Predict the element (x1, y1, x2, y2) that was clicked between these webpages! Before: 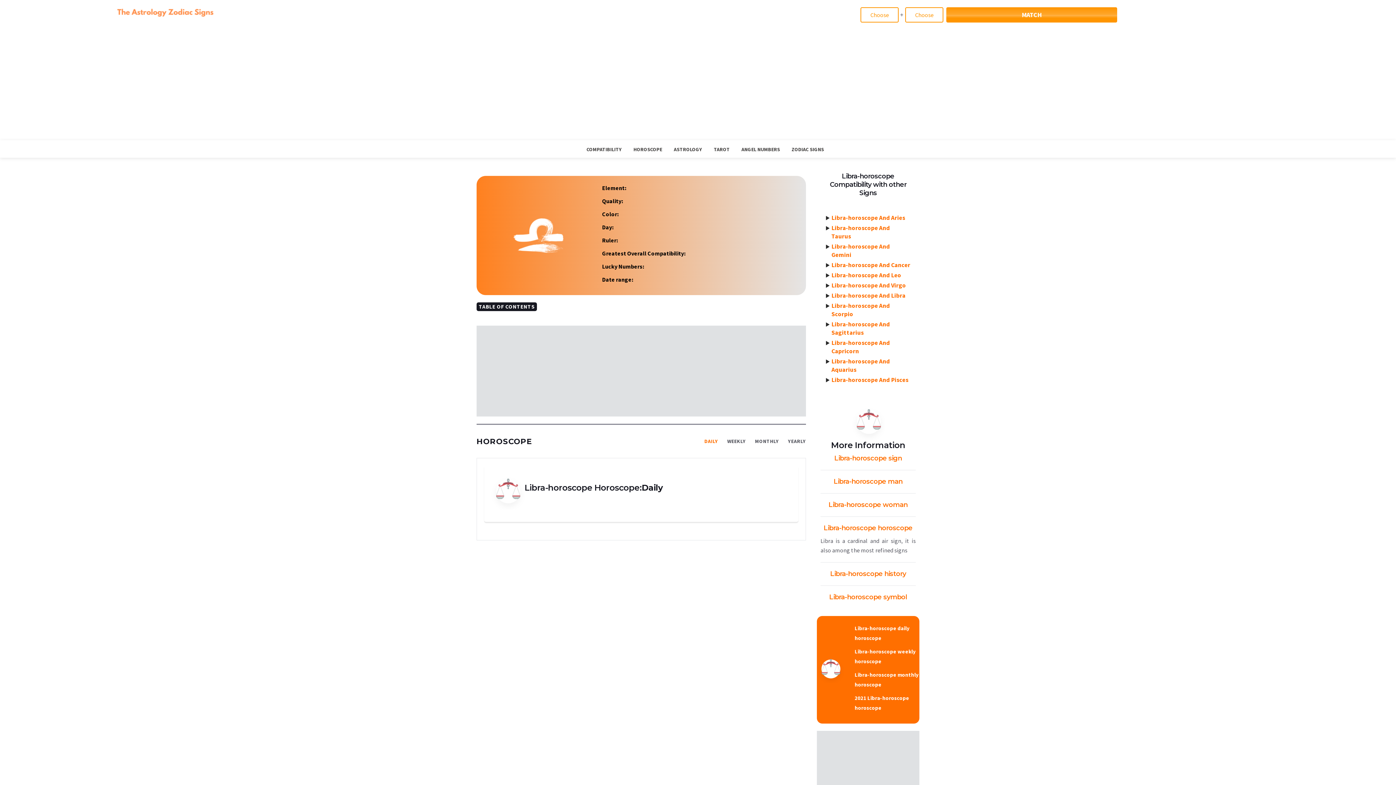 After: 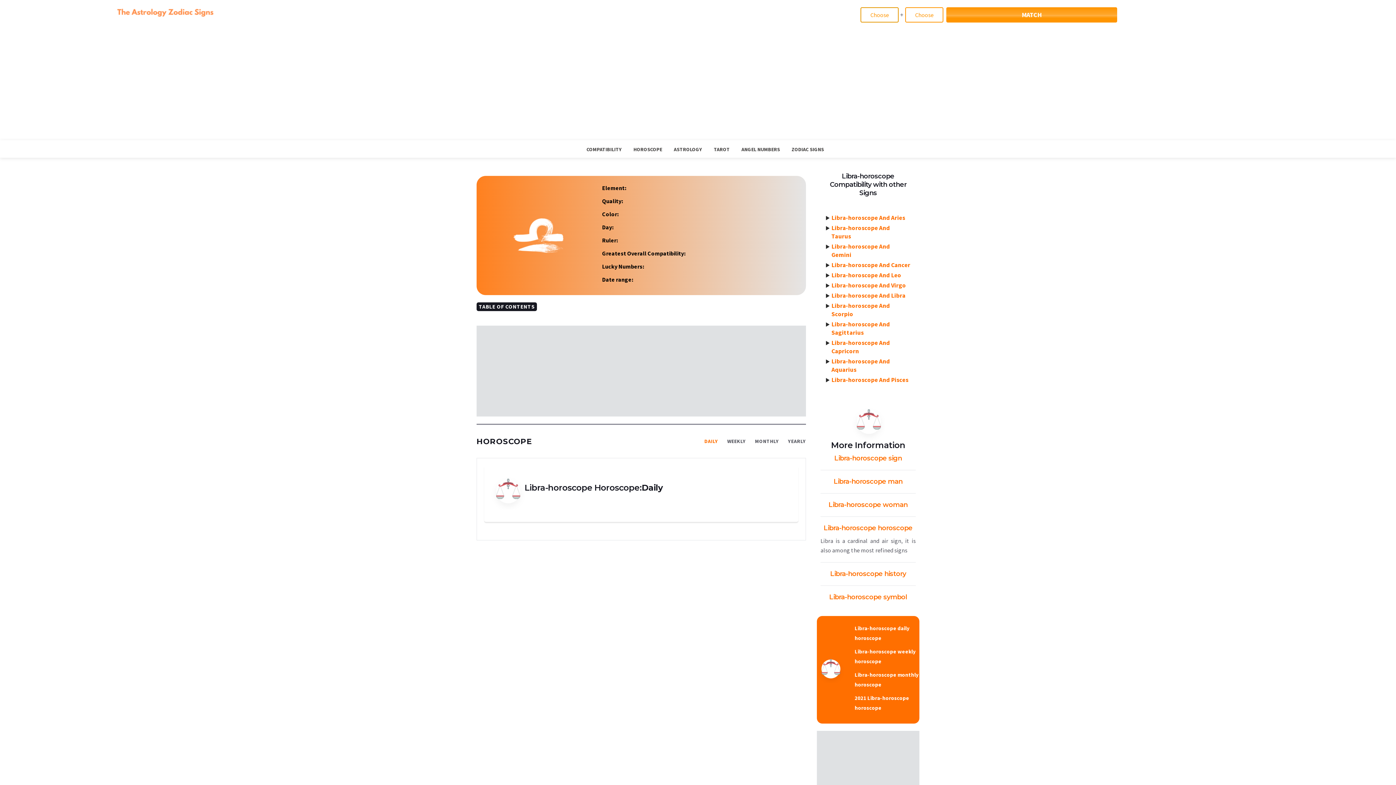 Action: label: Match Signs bbox: (946, 7, 1117, 22)